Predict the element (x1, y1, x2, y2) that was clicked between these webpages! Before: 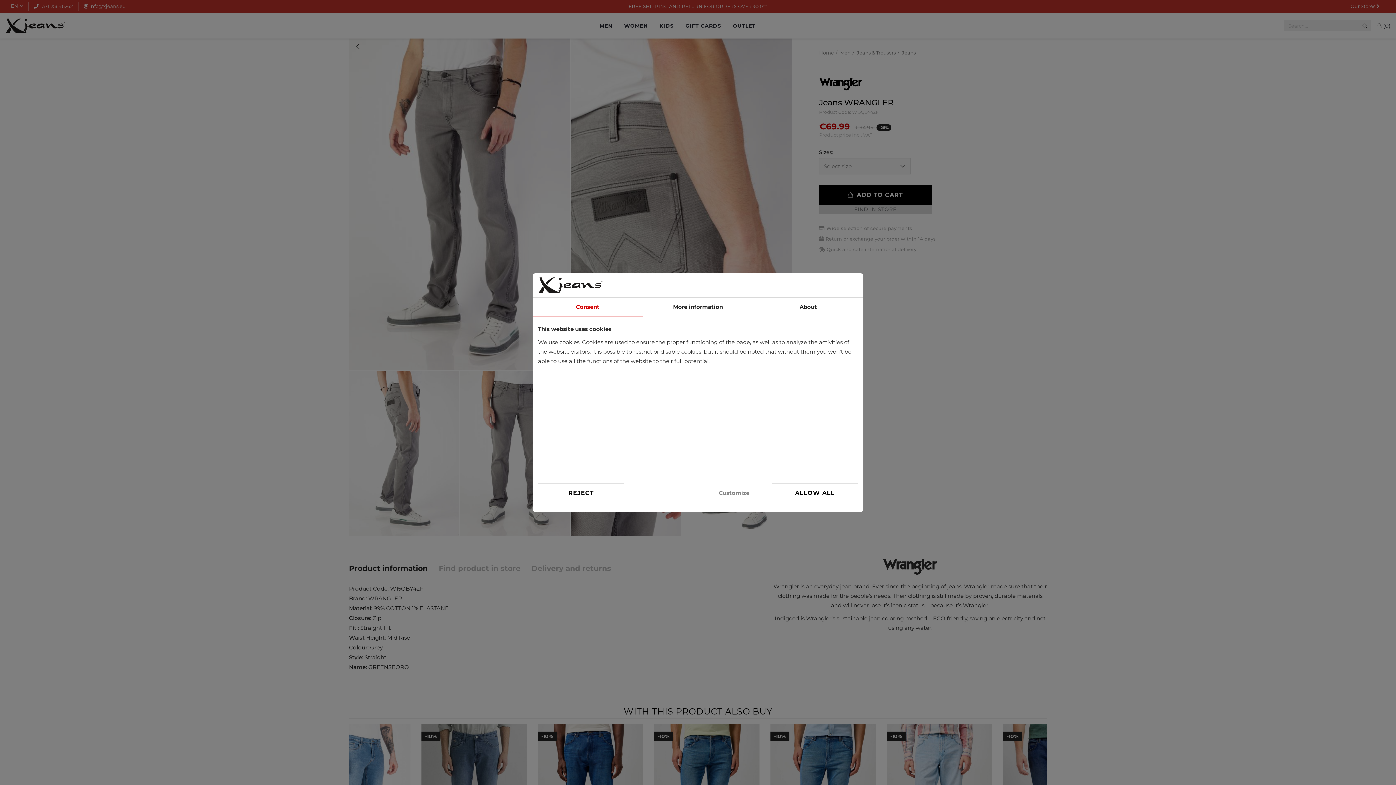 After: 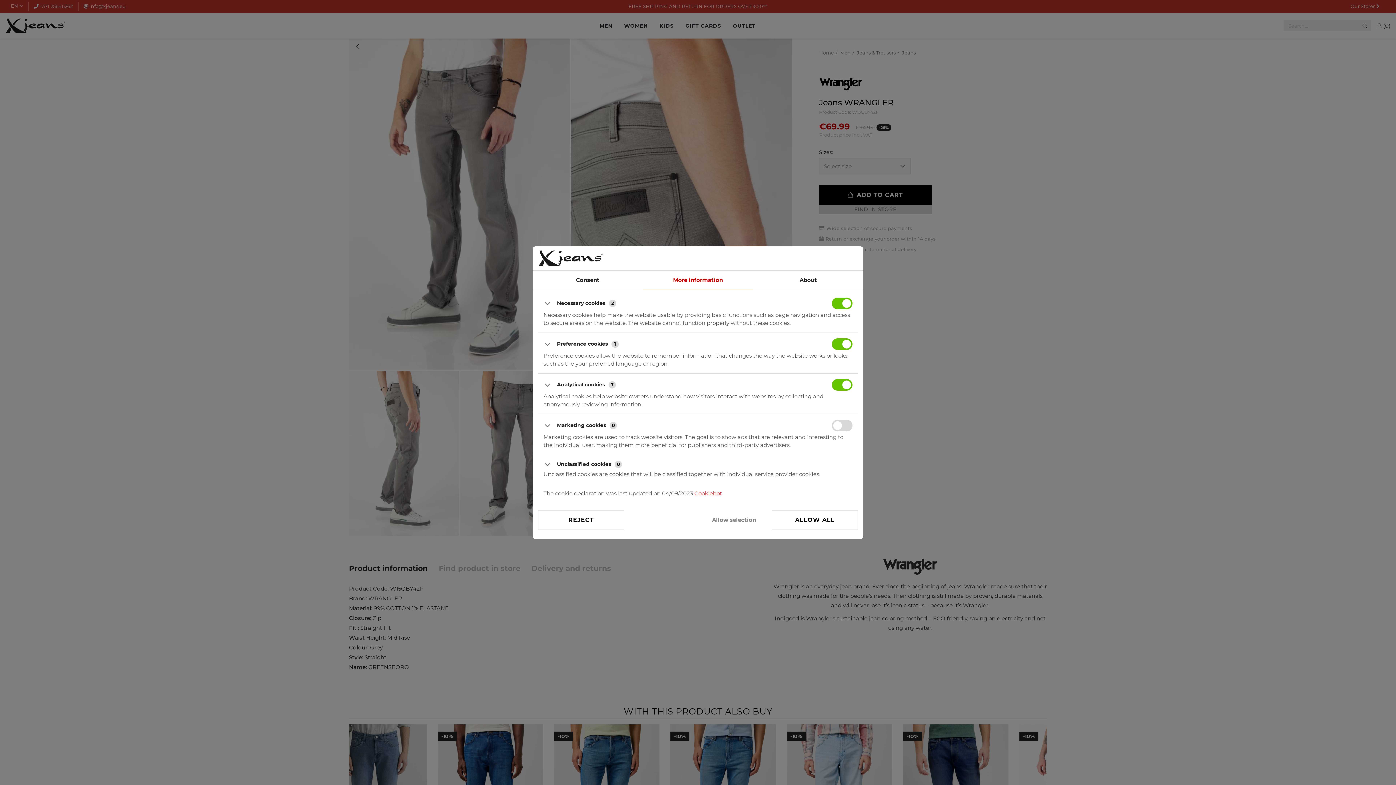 Action: bbox: (643, 297, 753, 316) label: More information